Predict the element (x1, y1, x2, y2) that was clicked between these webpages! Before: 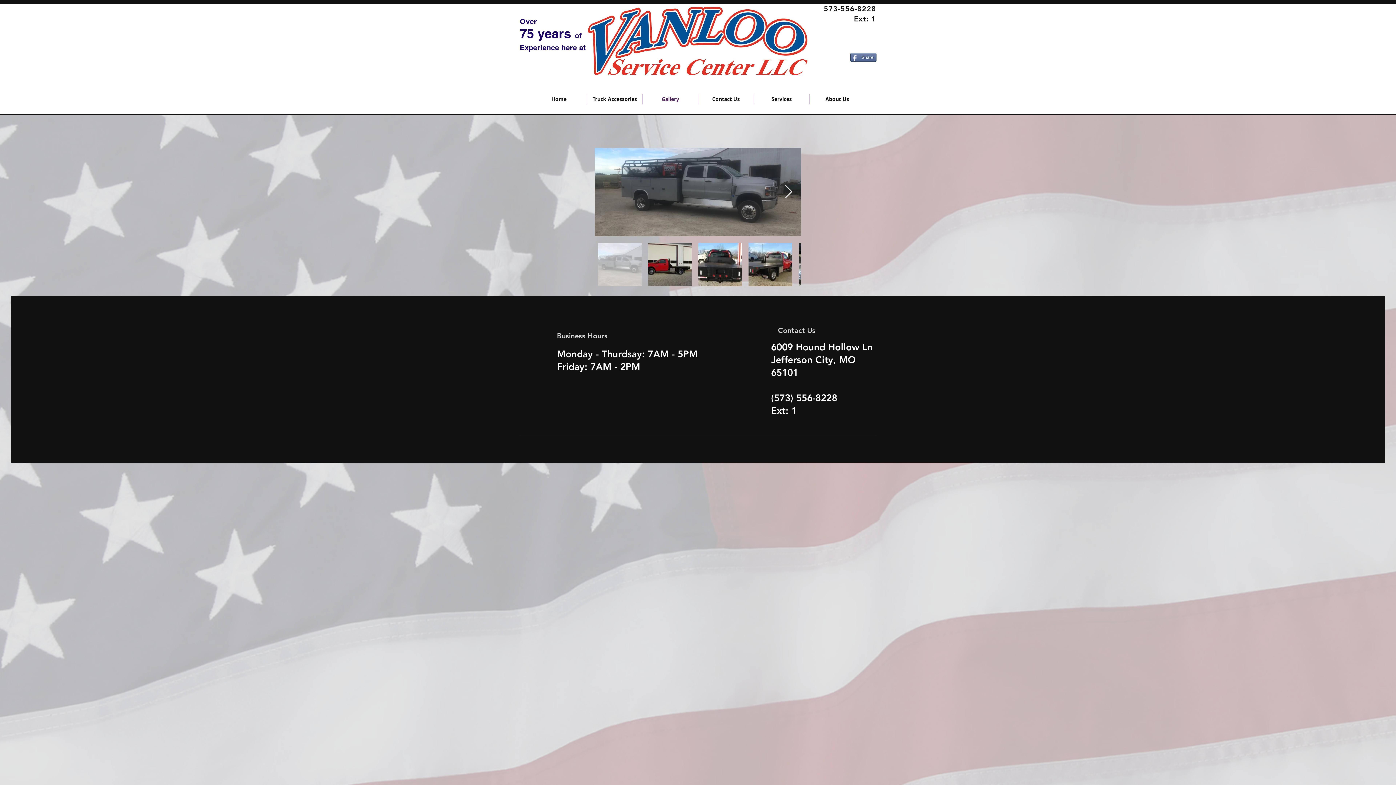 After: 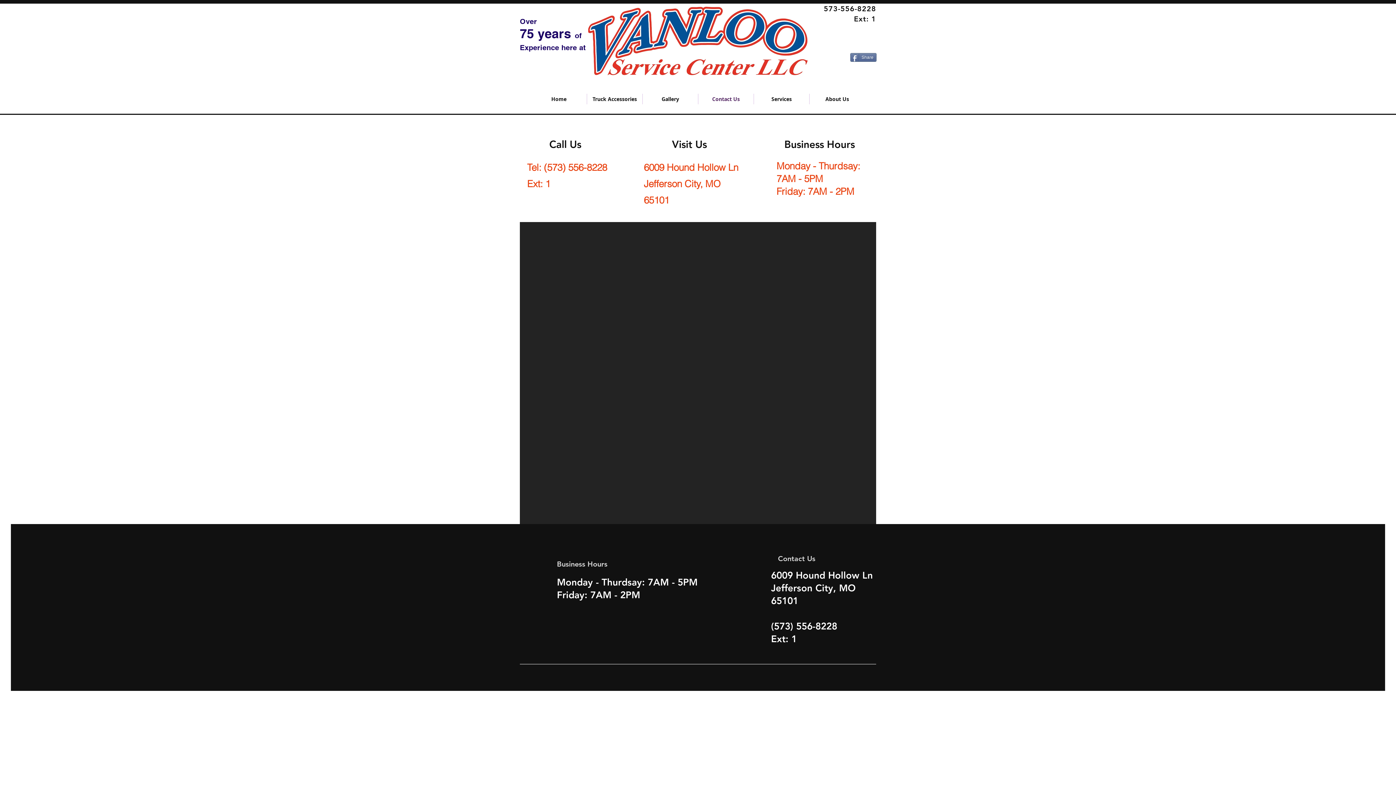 Action: bbox: (698, 93, 753, 104) label: Contact Us